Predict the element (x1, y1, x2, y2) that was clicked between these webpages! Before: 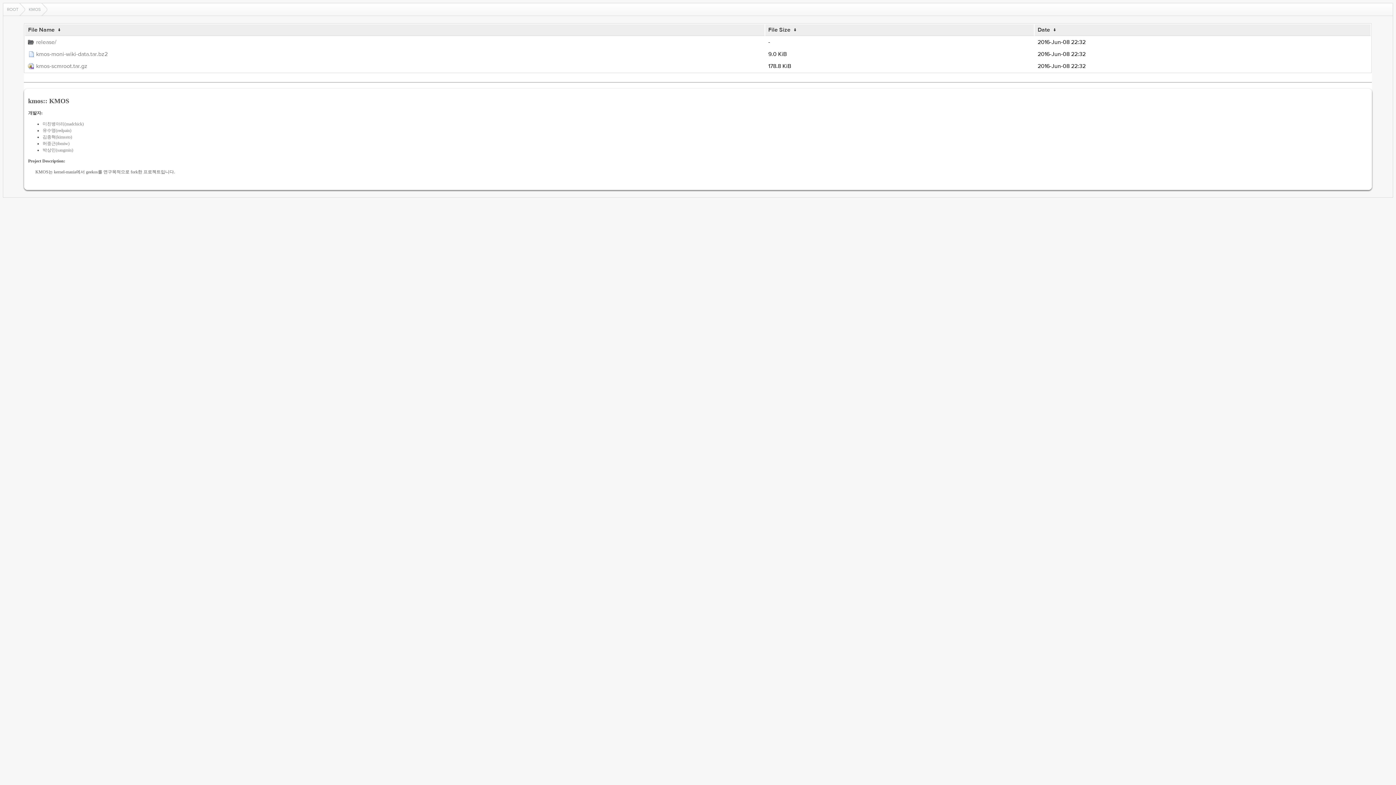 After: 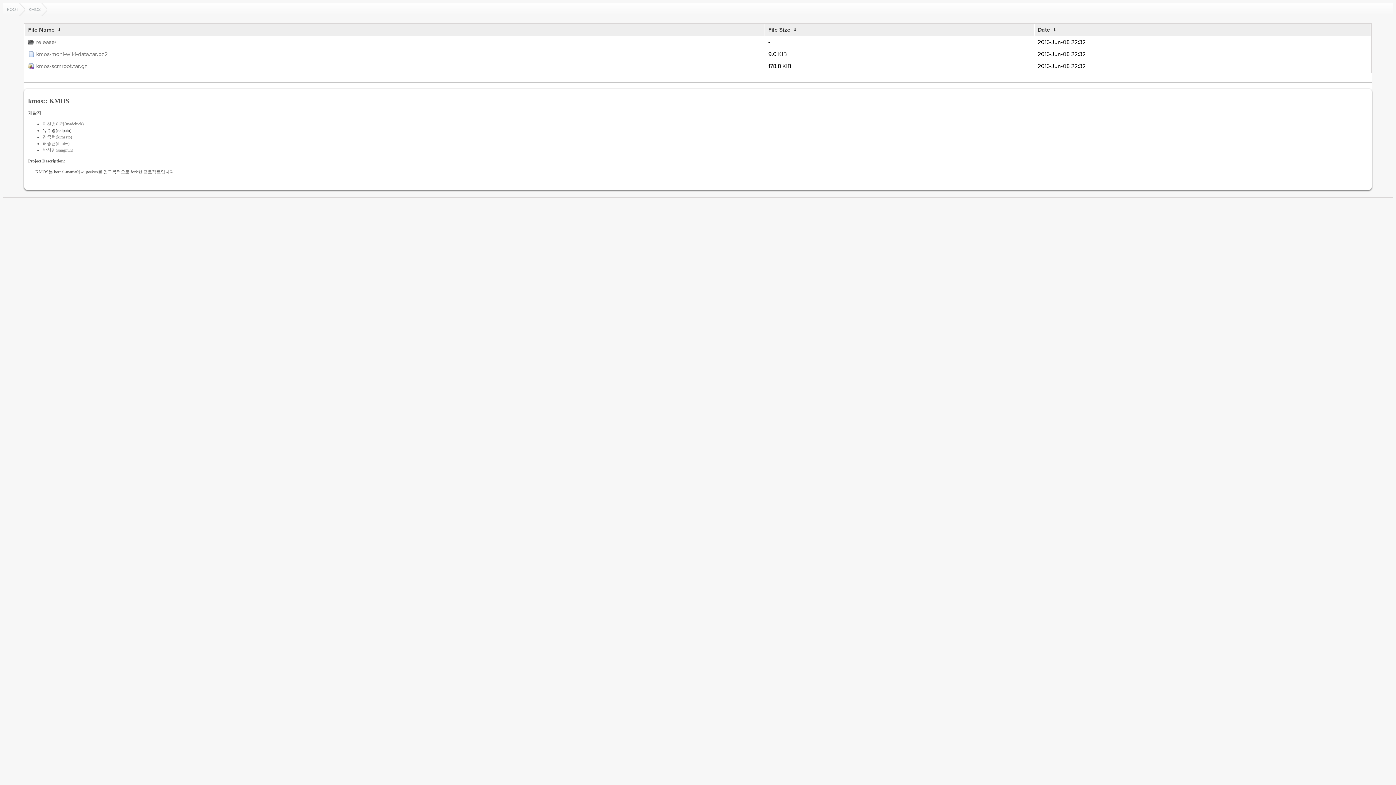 Action: bbox: (42, 127, 71, 133) label: 유수영(redpain)